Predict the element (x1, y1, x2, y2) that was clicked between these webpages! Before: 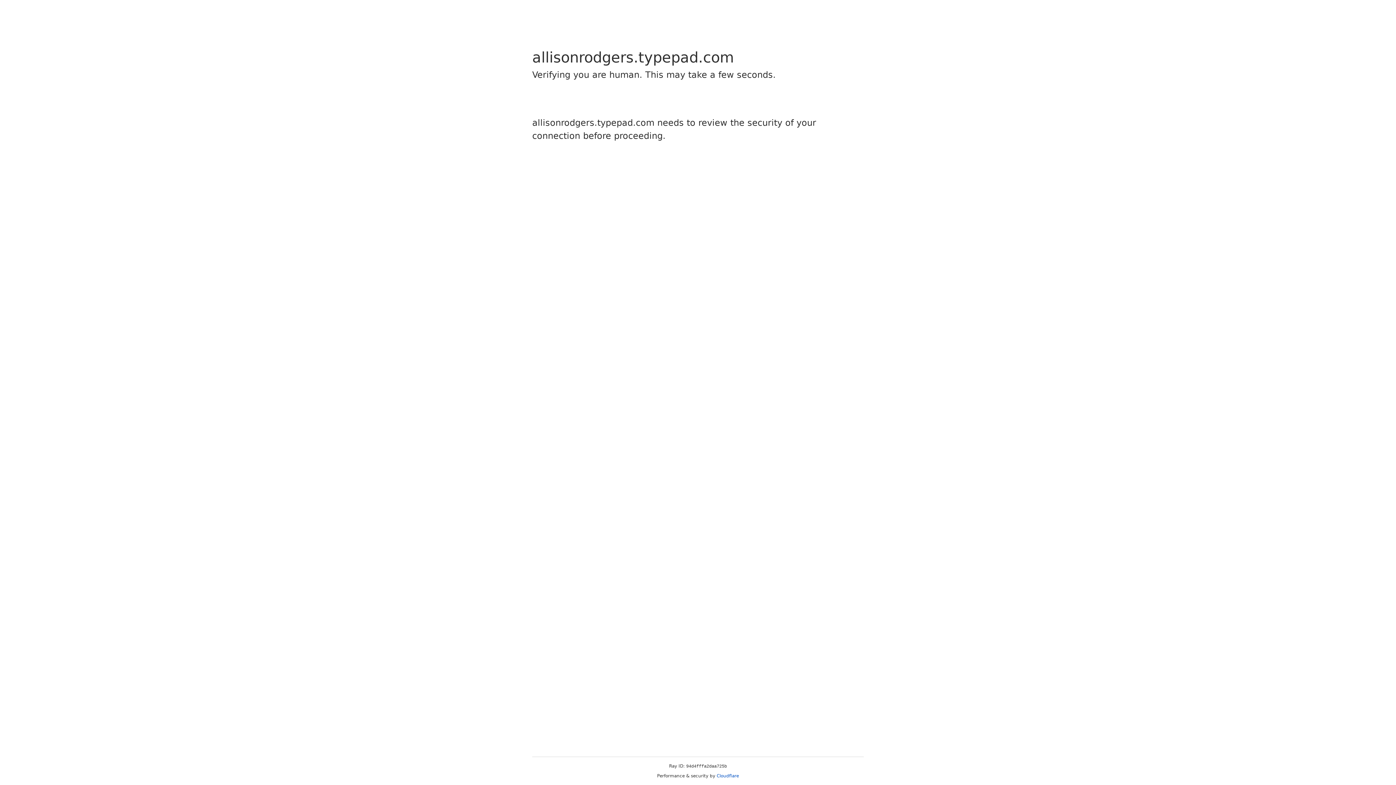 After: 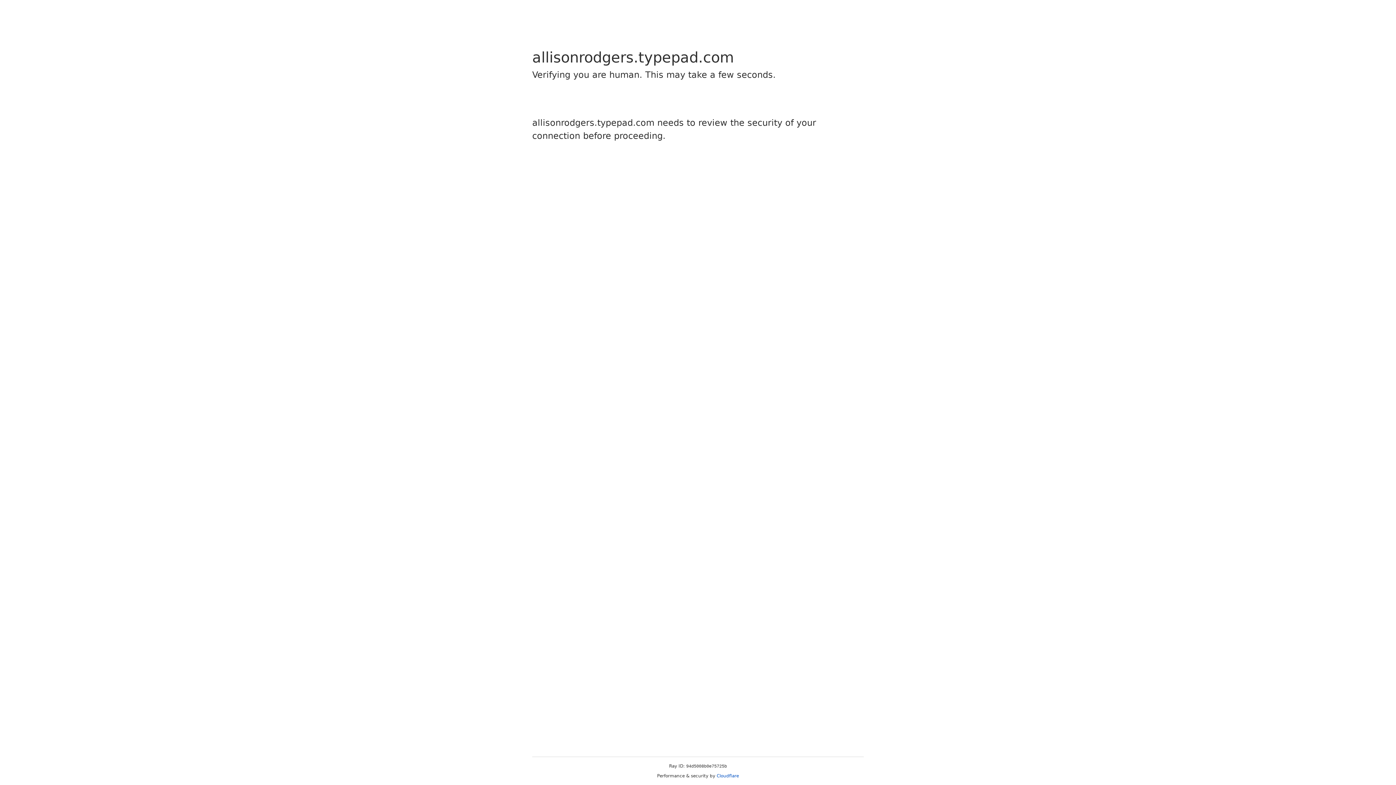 Action: bbox: (716, 773, 739, 778) label: Cloudflare